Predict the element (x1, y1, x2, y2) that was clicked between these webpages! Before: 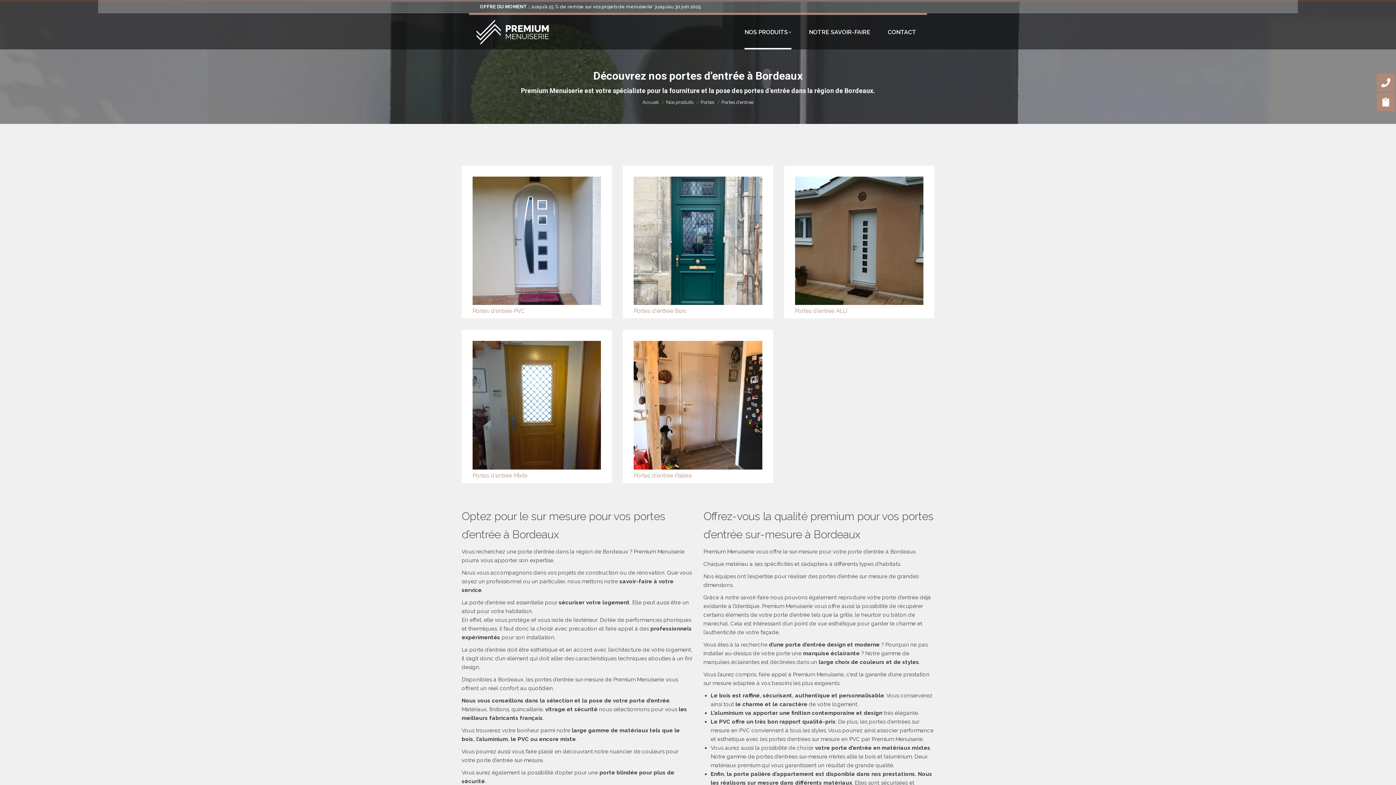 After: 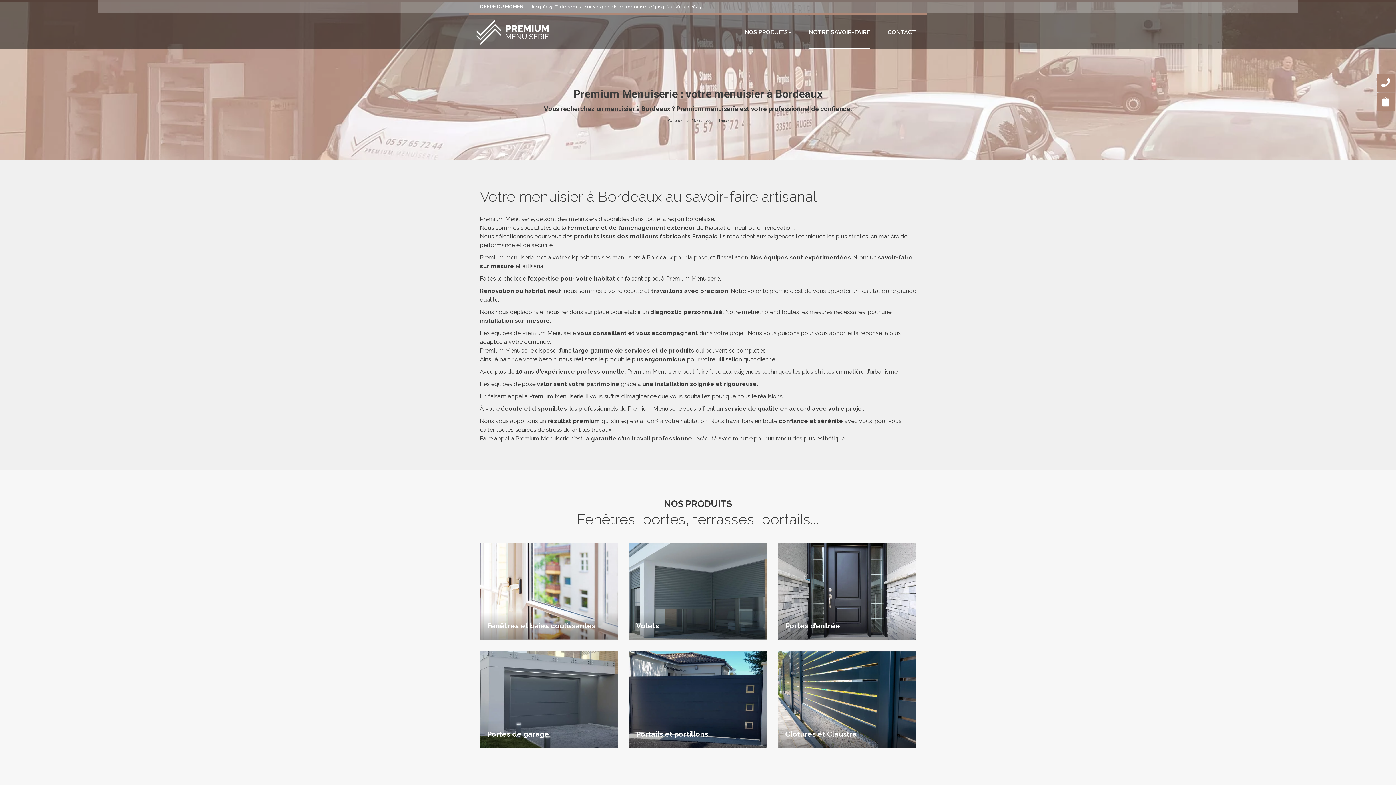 Action: bbox: (805, 14, 874, 49) label: NOTRE SAVOIR-FAIRE